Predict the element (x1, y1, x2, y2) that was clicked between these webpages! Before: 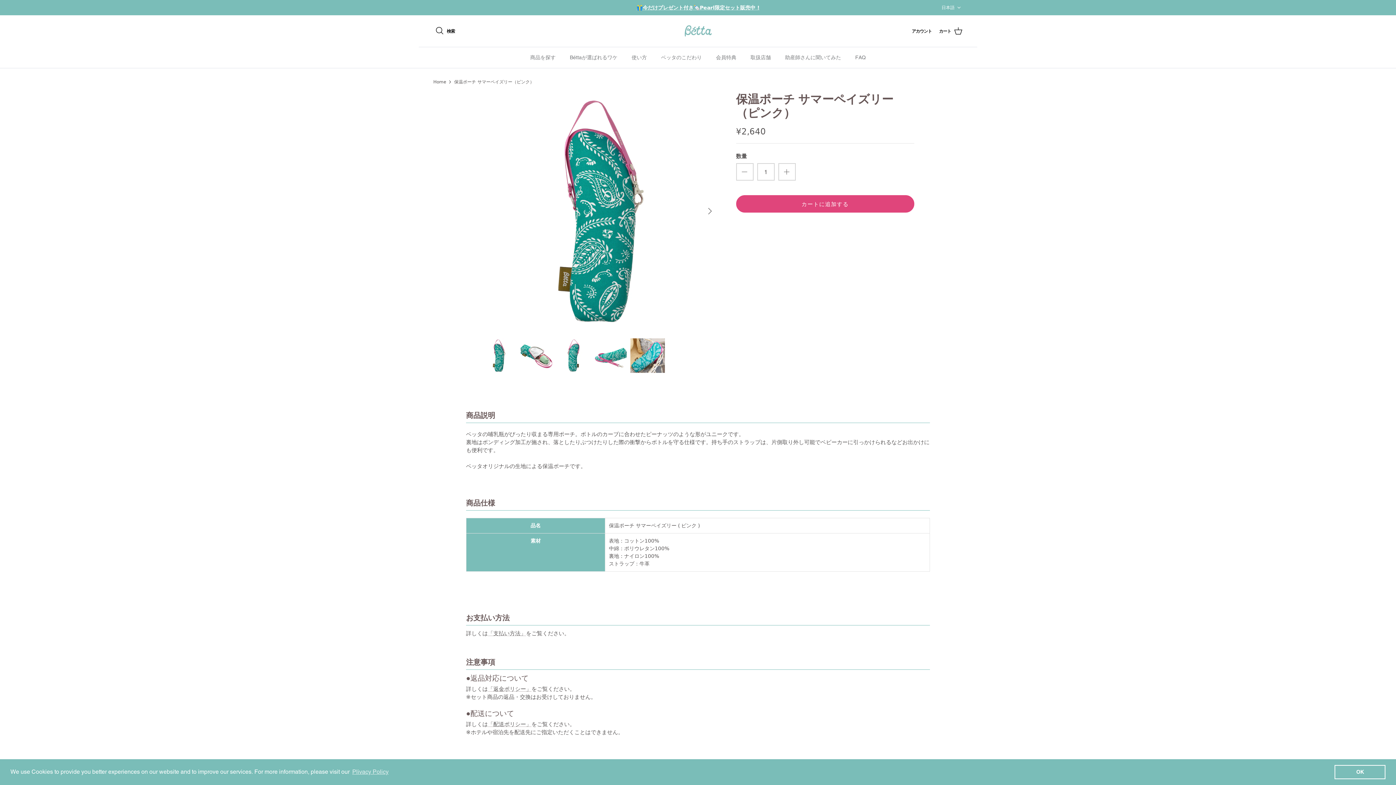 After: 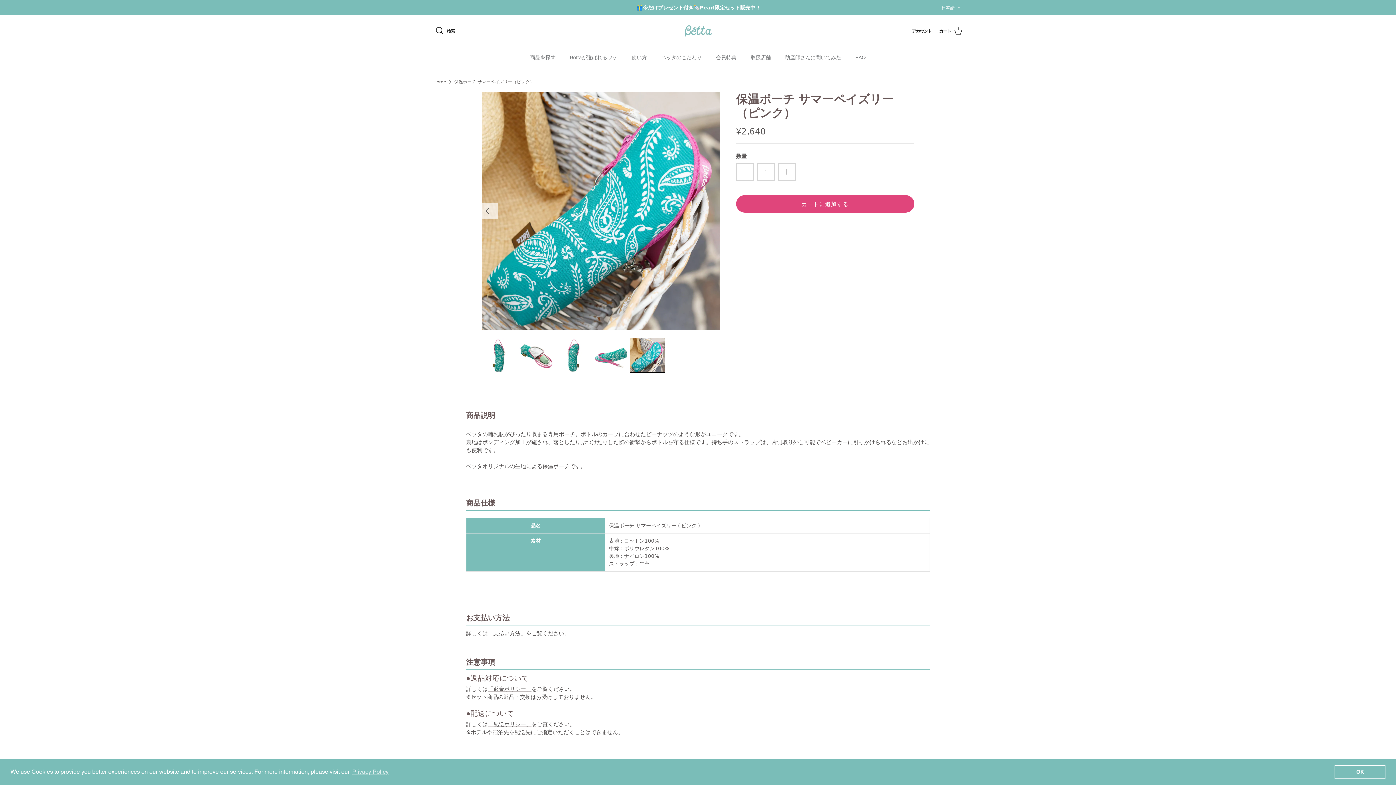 Action: bbox: (630, 338, 665, 373)